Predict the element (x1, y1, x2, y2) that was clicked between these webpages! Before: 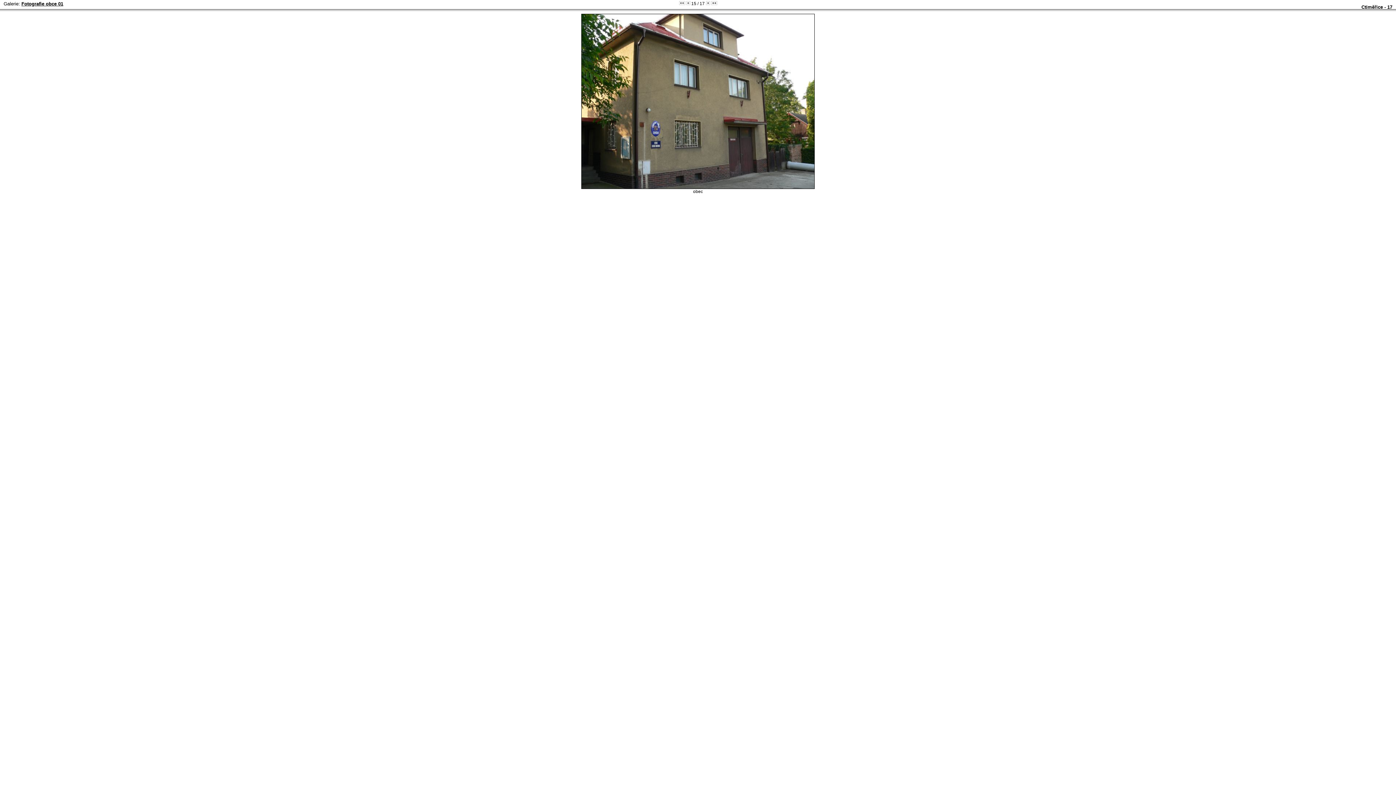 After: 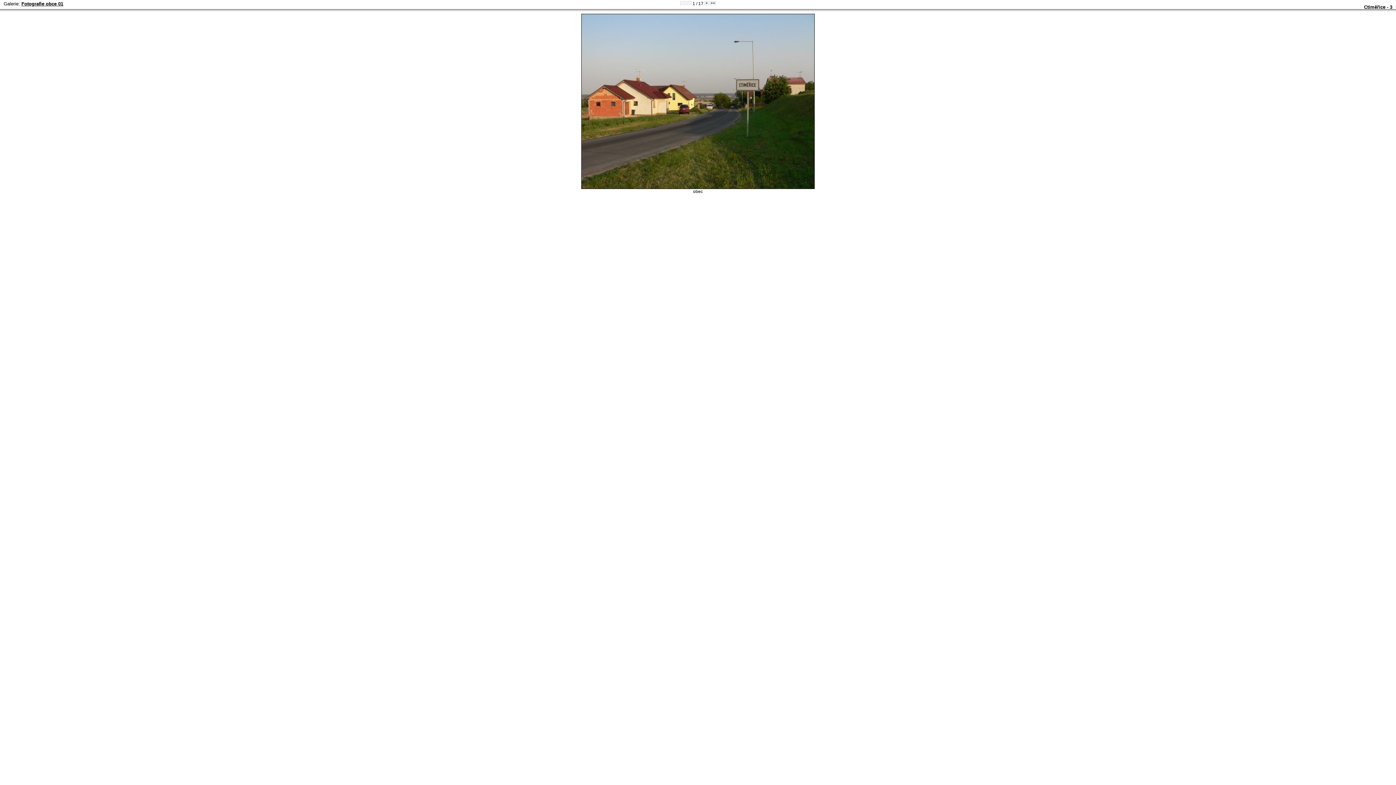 Action: bbox: (679, 1, 685, 6)